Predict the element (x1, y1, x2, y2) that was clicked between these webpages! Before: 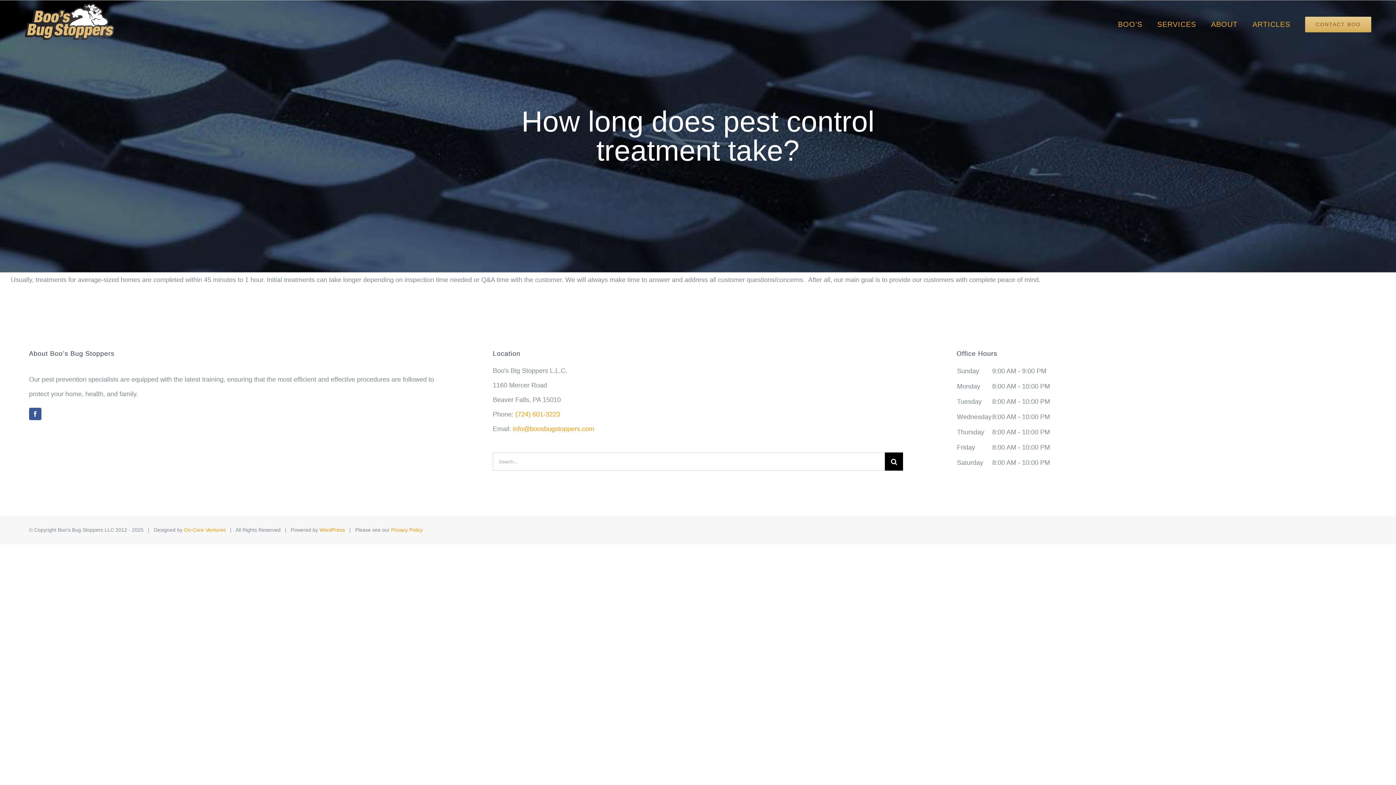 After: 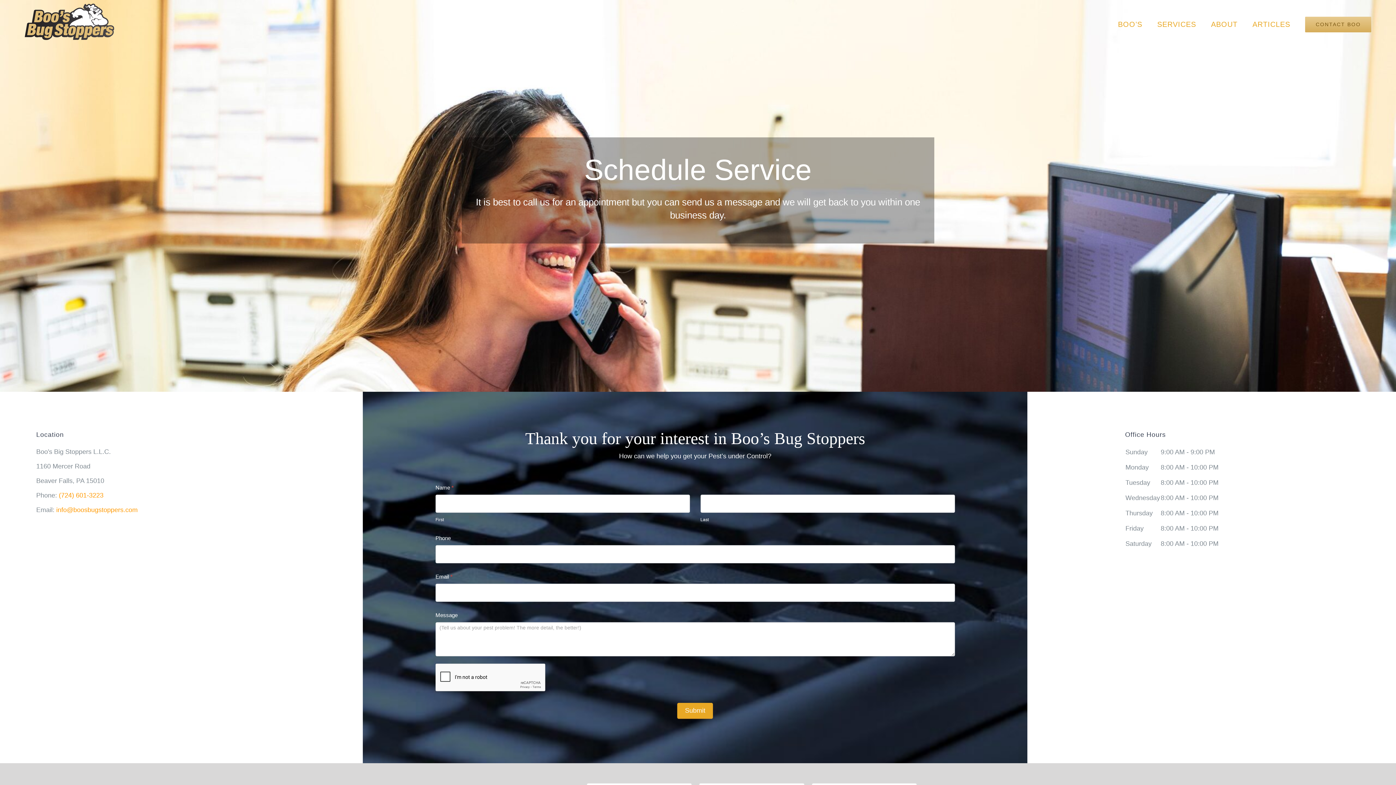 Action: label: CONTACT BOO bbox: (1305, 0, 1371, 48)